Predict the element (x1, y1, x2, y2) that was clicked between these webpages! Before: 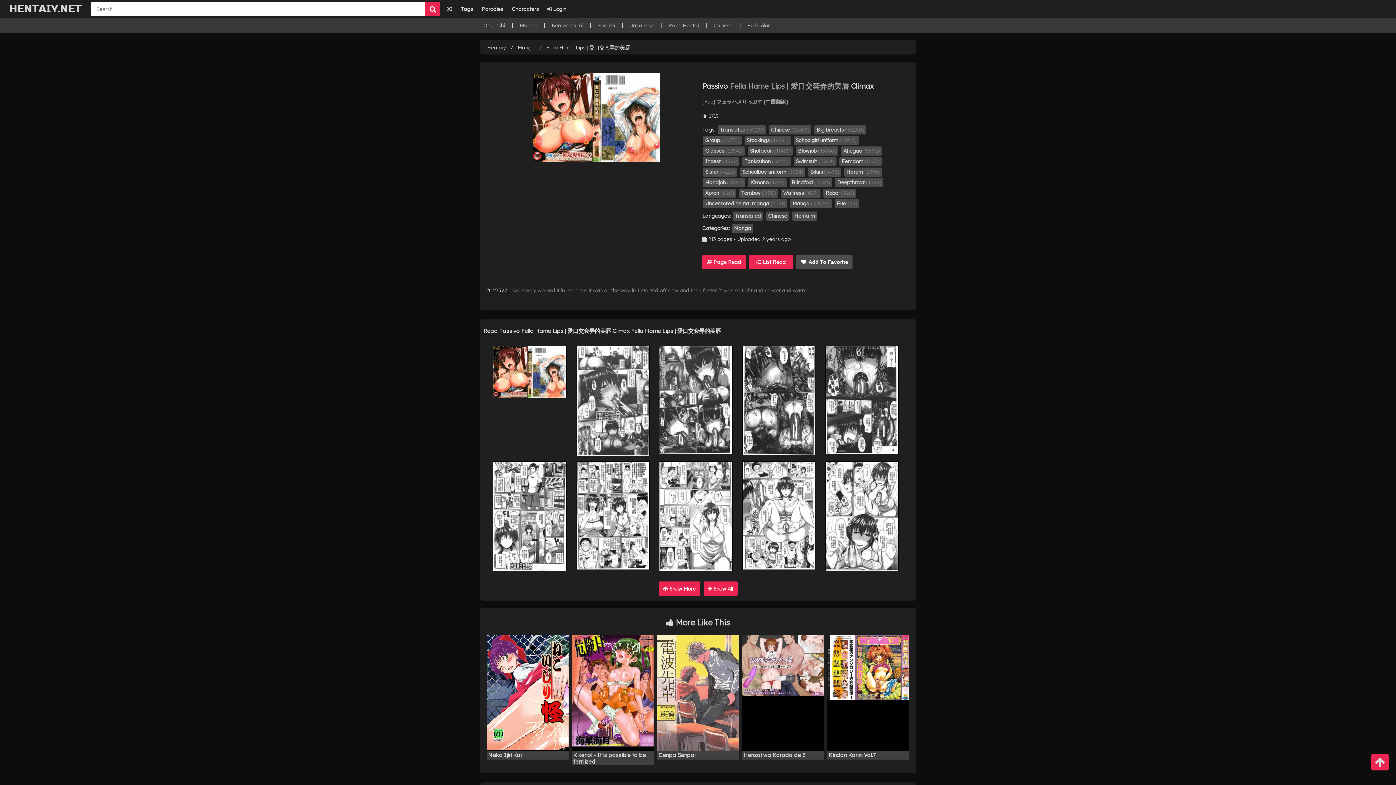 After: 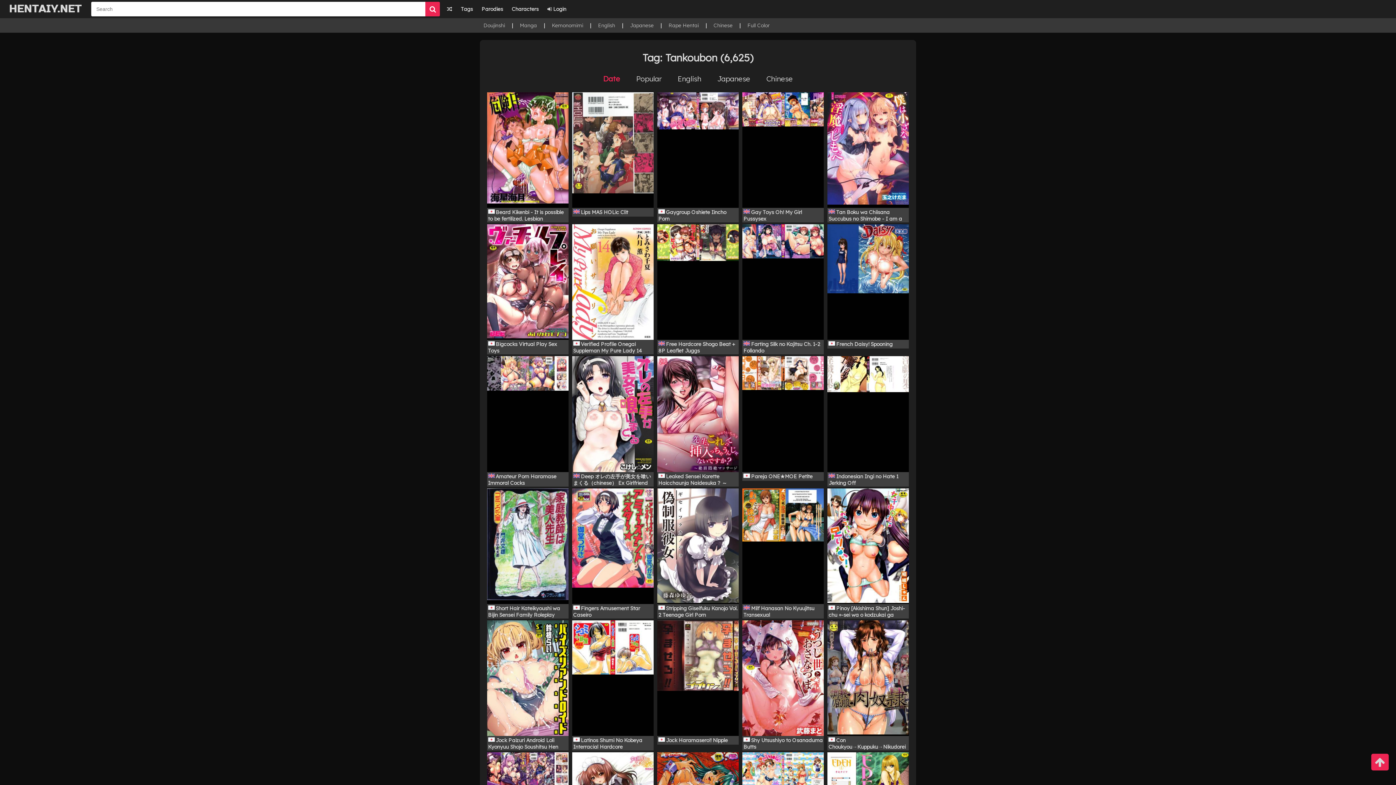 Action: bbox: (742, 156, 790, 166) label: Tankoubon (6625)